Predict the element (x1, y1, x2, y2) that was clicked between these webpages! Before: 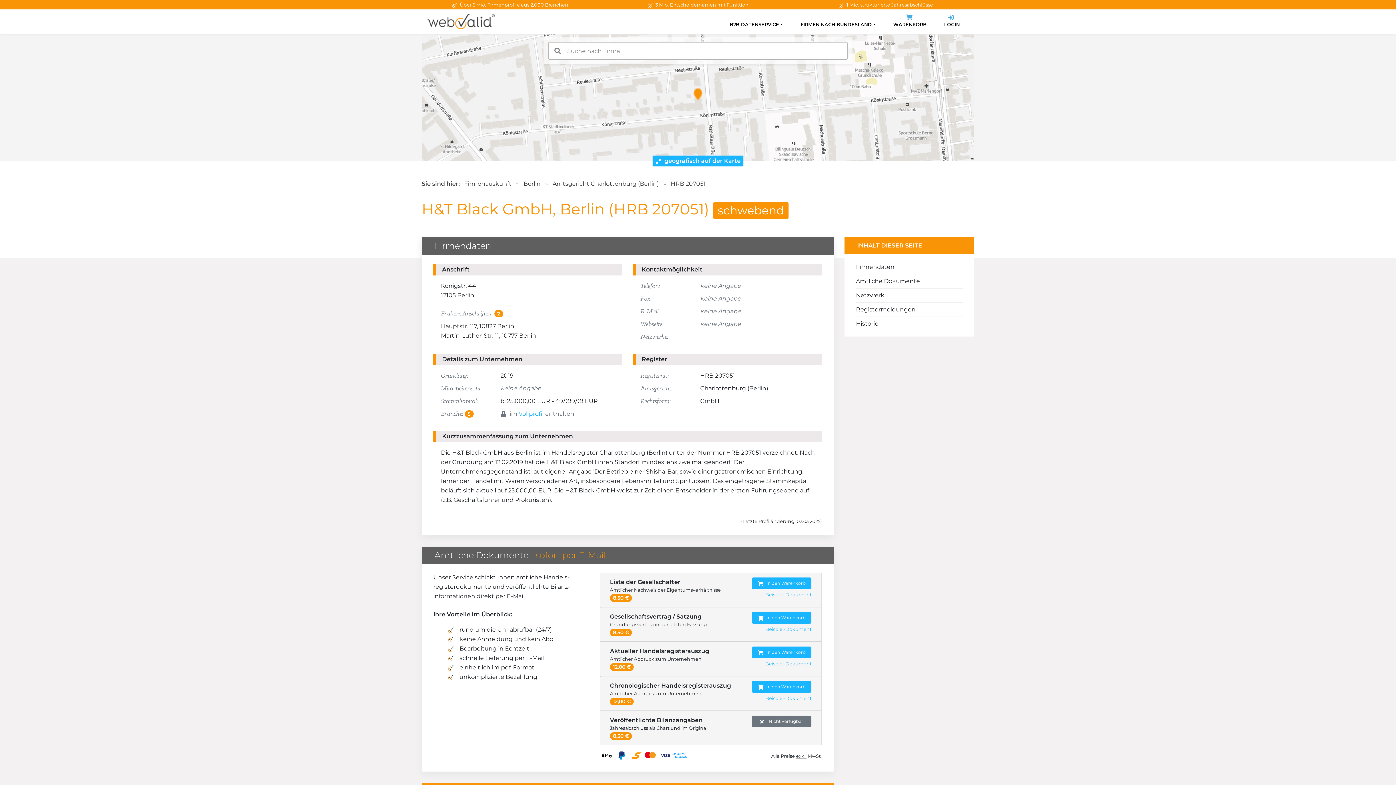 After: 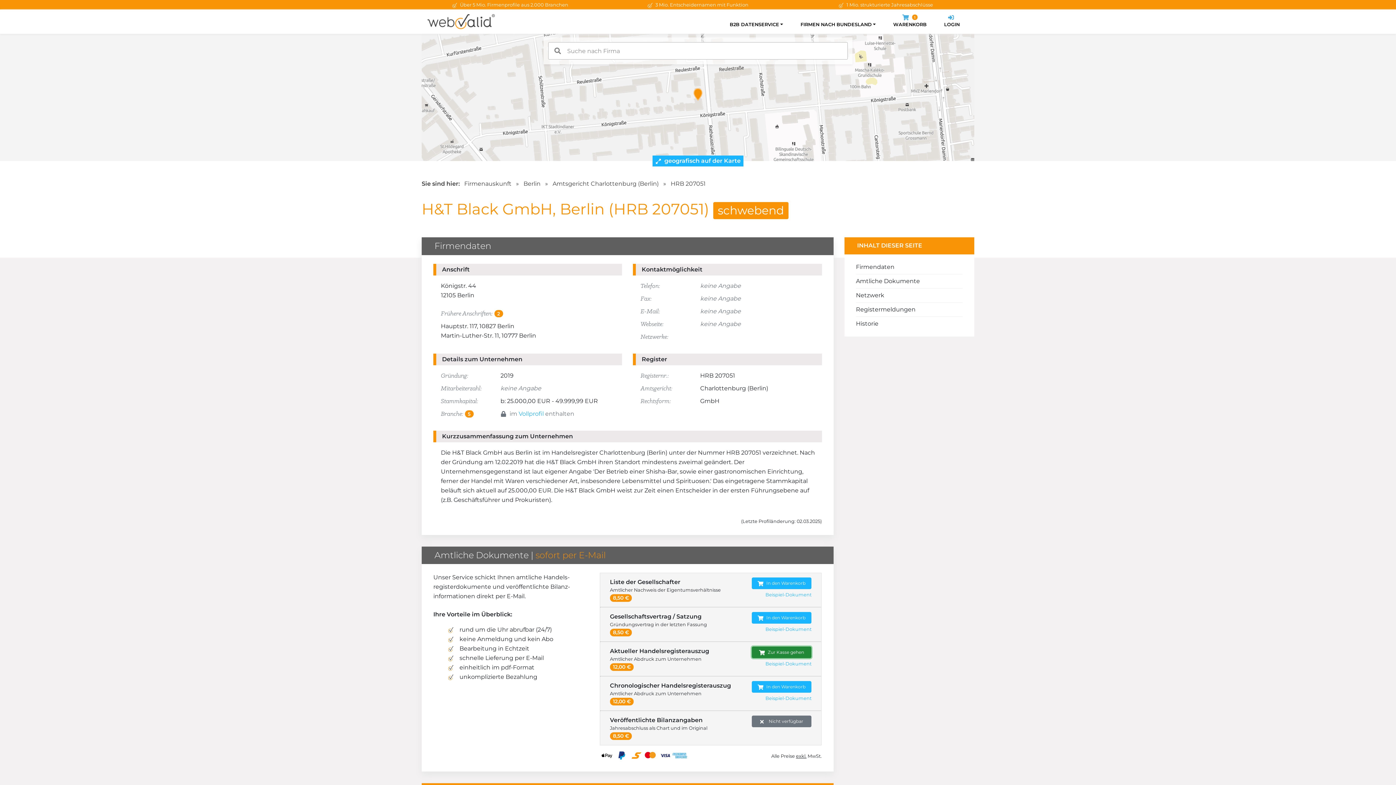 Action: label:  In den Warenkorb bbox: (751, 647, 811, 658)